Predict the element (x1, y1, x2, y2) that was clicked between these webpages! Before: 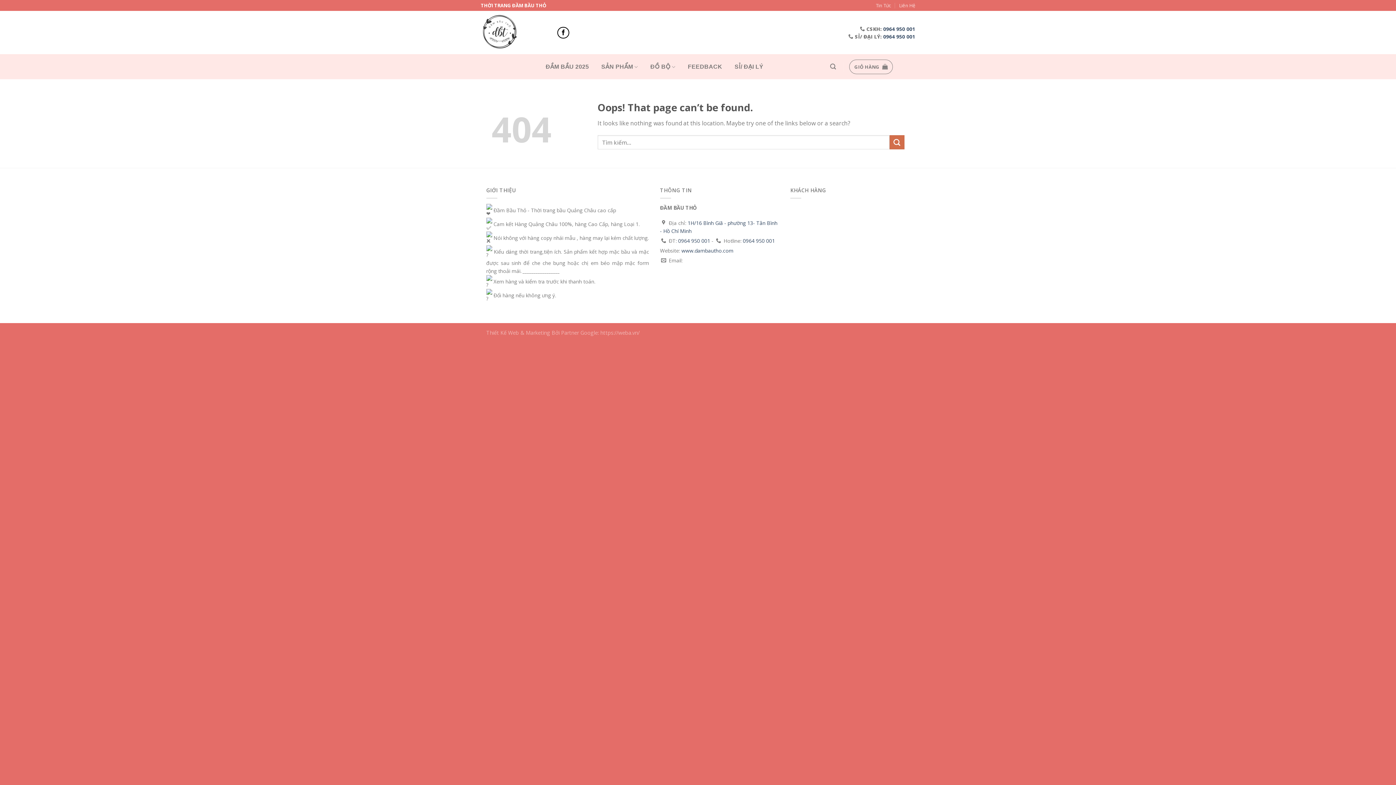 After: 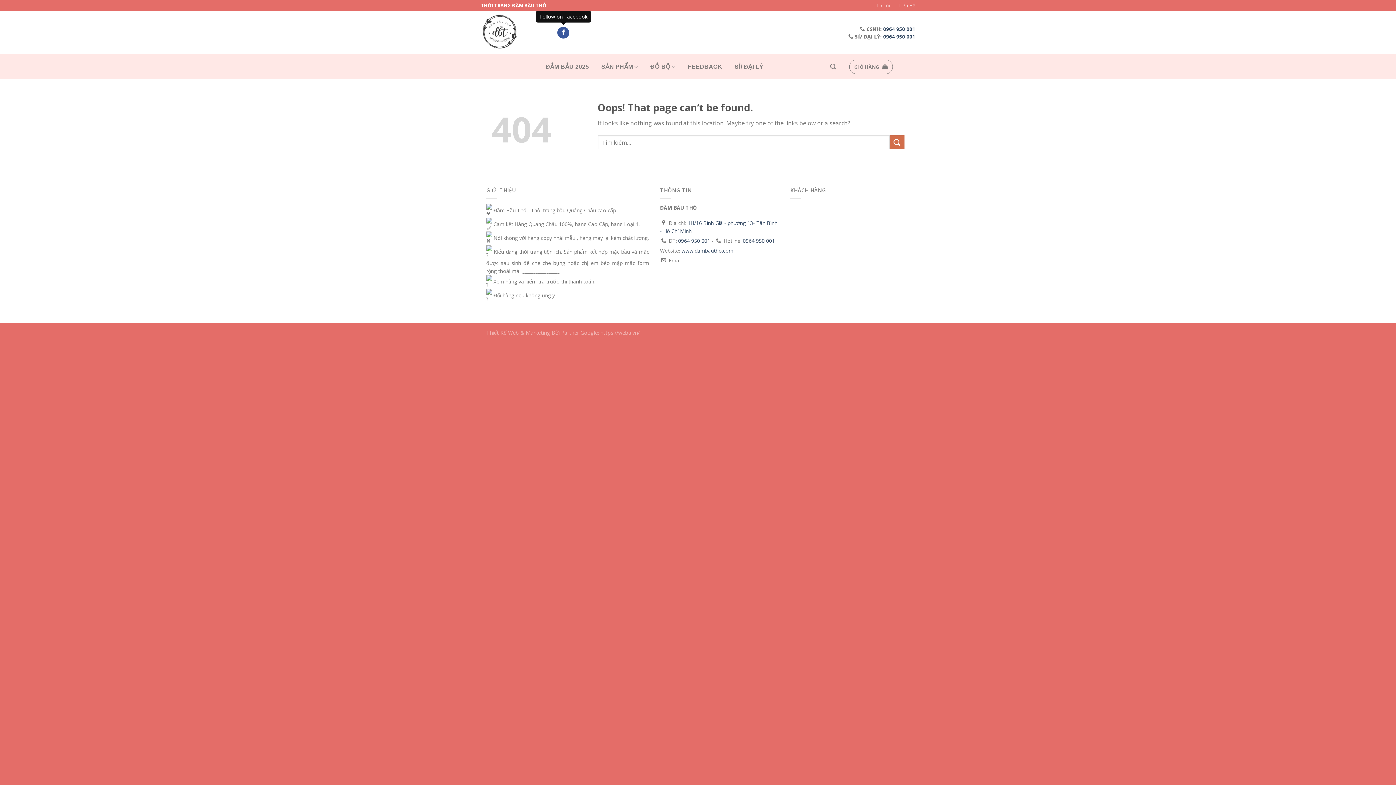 Action: label: Follow on Facebook bbox: (557, 26, 569, 38)